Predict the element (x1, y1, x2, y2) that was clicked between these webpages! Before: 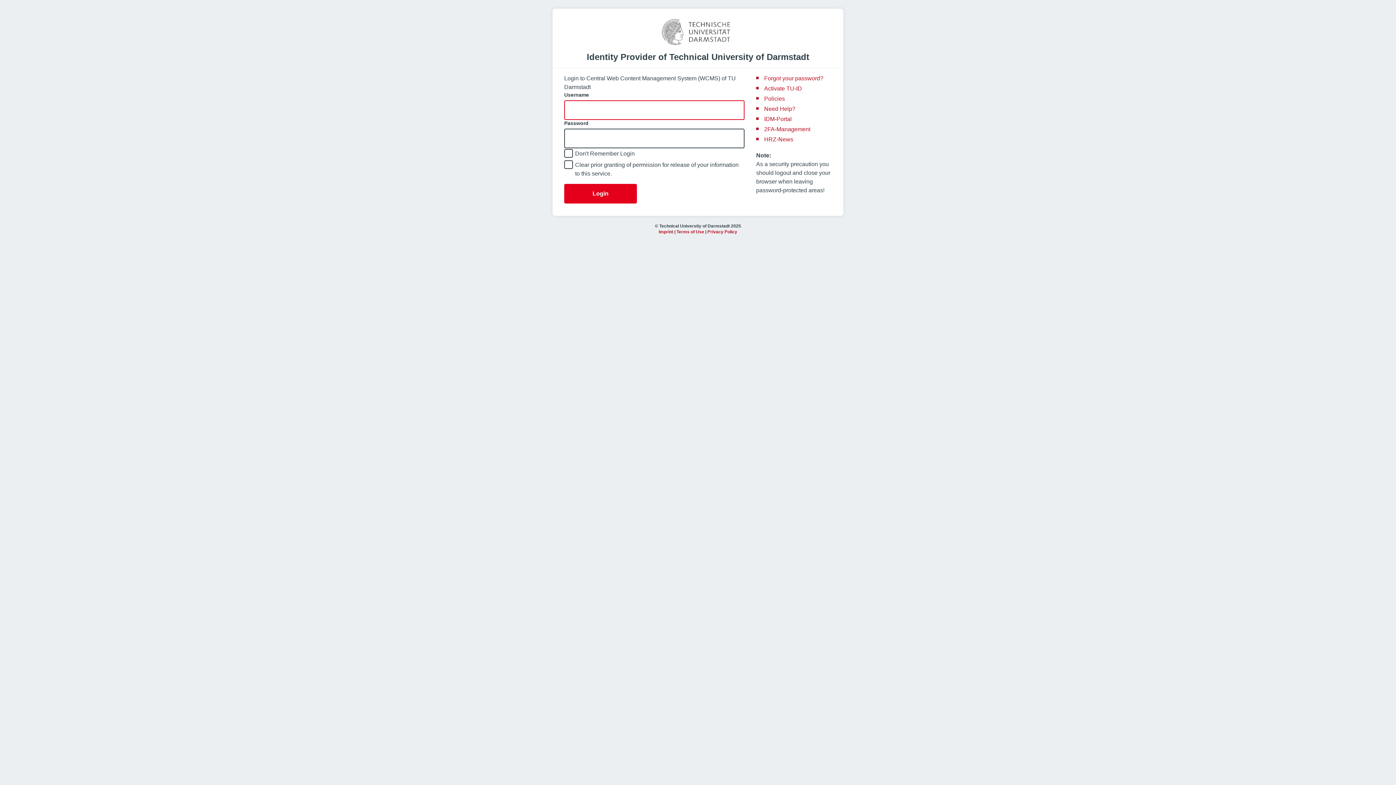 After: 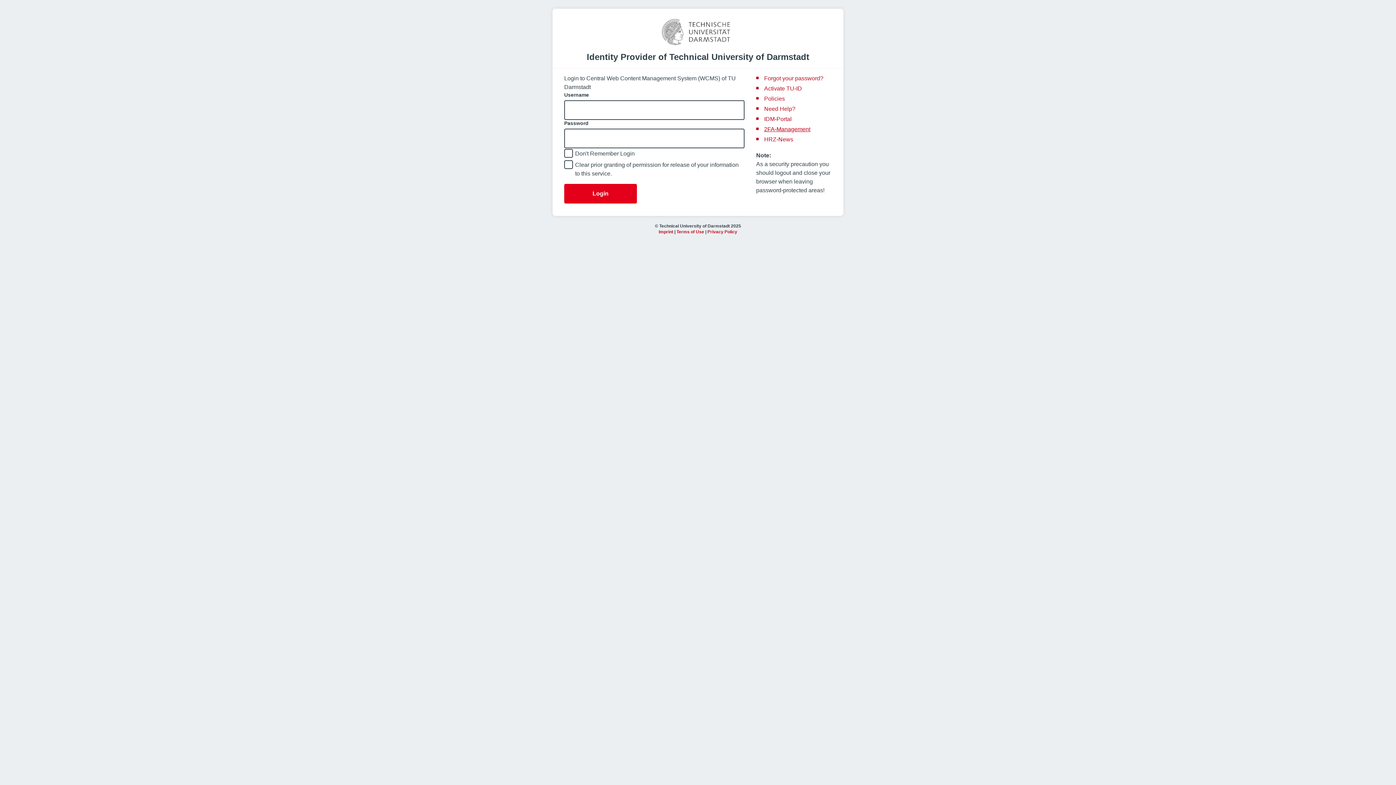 Action: label: 2FA-Management bbox: (764, 126, 810, 132)